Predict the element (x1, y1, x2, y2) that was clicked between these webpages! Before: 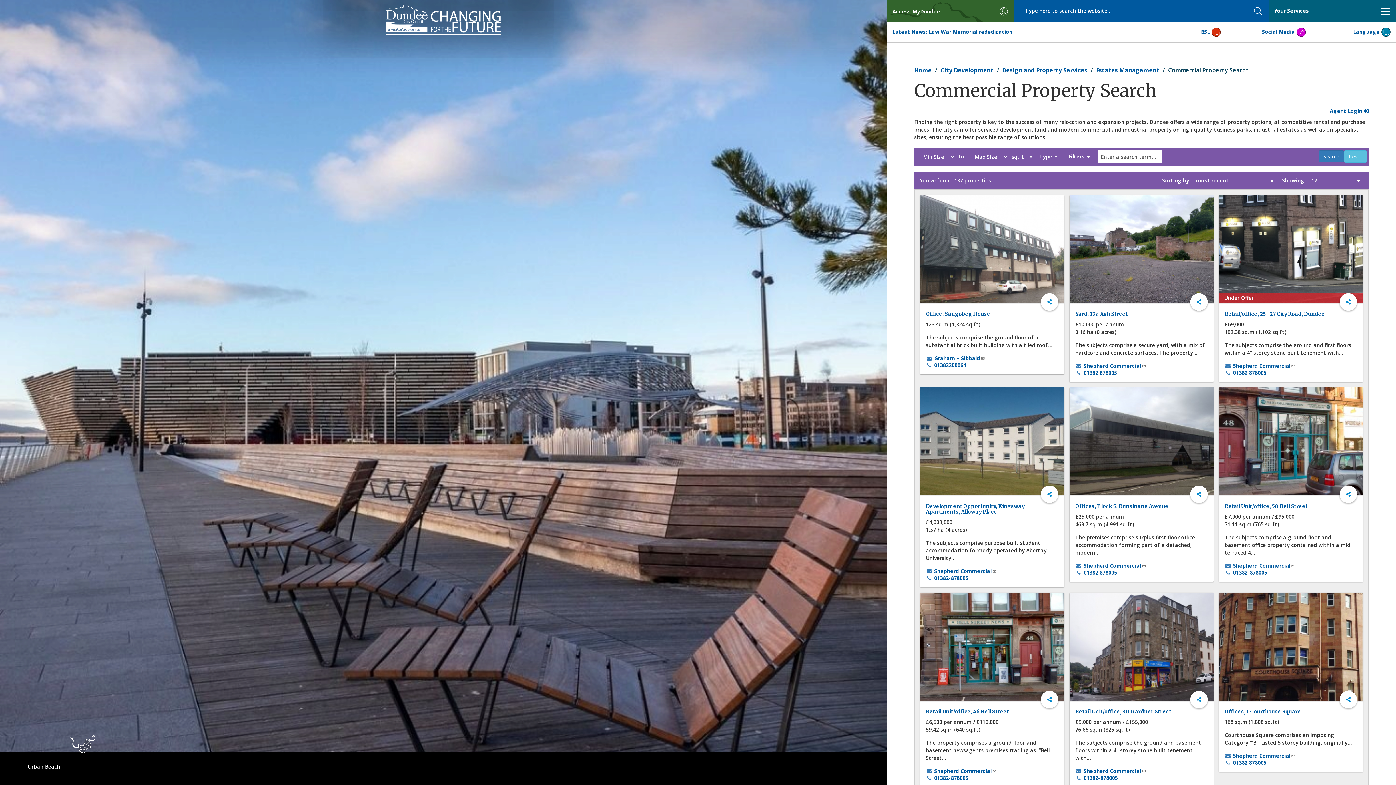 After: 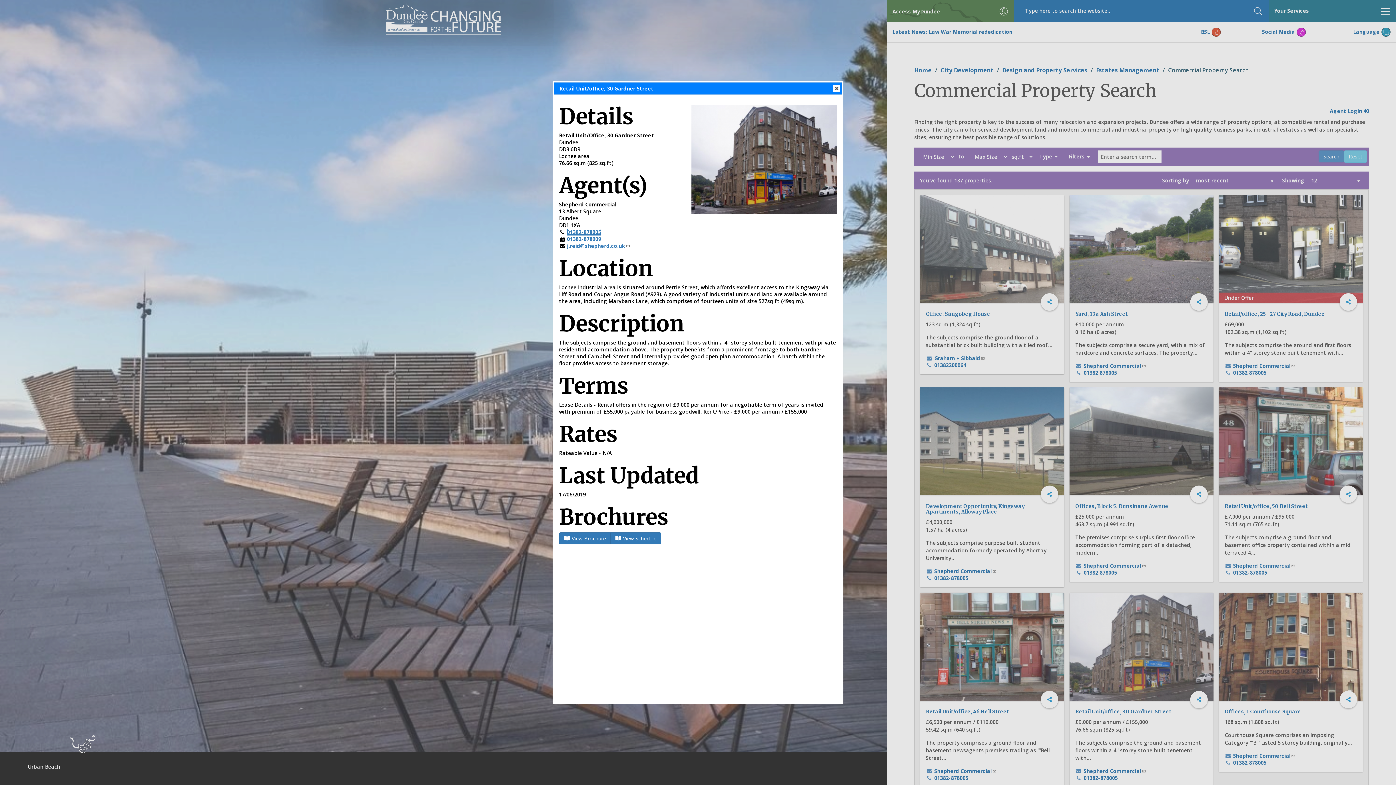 Action: bbox: (1075, 708, 1171, 715) label: Retail Unit/office, 30 Gardner Street